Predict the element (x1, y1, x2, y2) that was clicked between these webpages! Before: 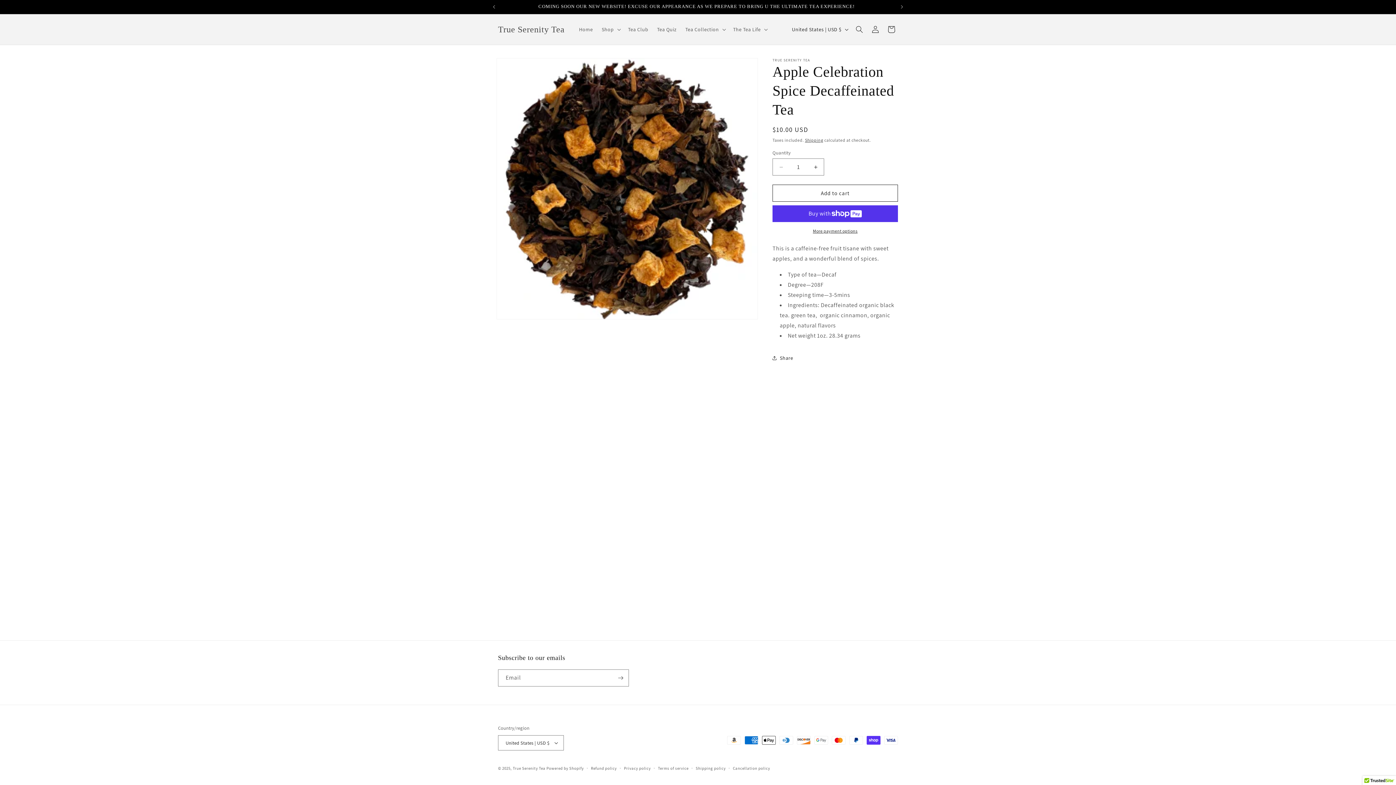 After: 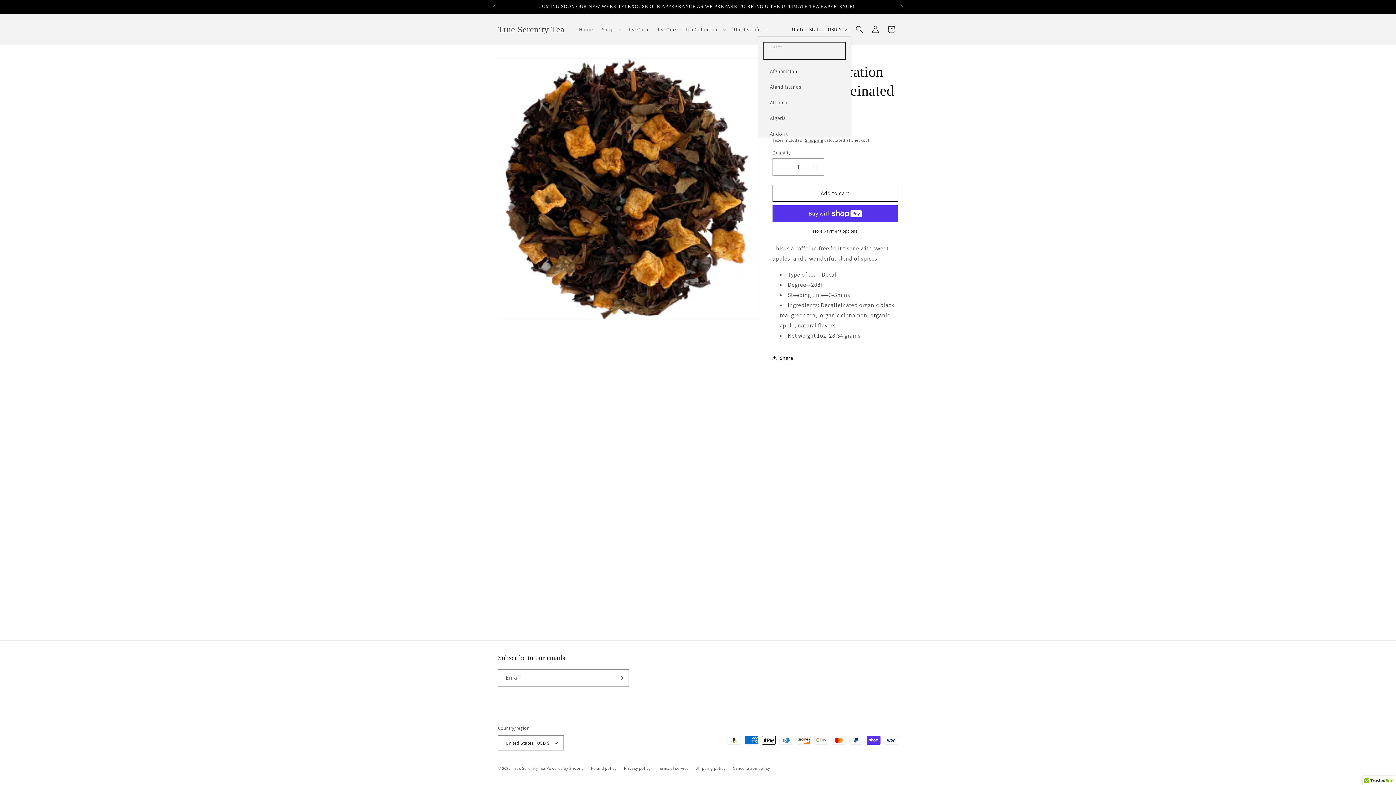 Action: label: United States | USD $ bbox: (787, 22, 851, 36)